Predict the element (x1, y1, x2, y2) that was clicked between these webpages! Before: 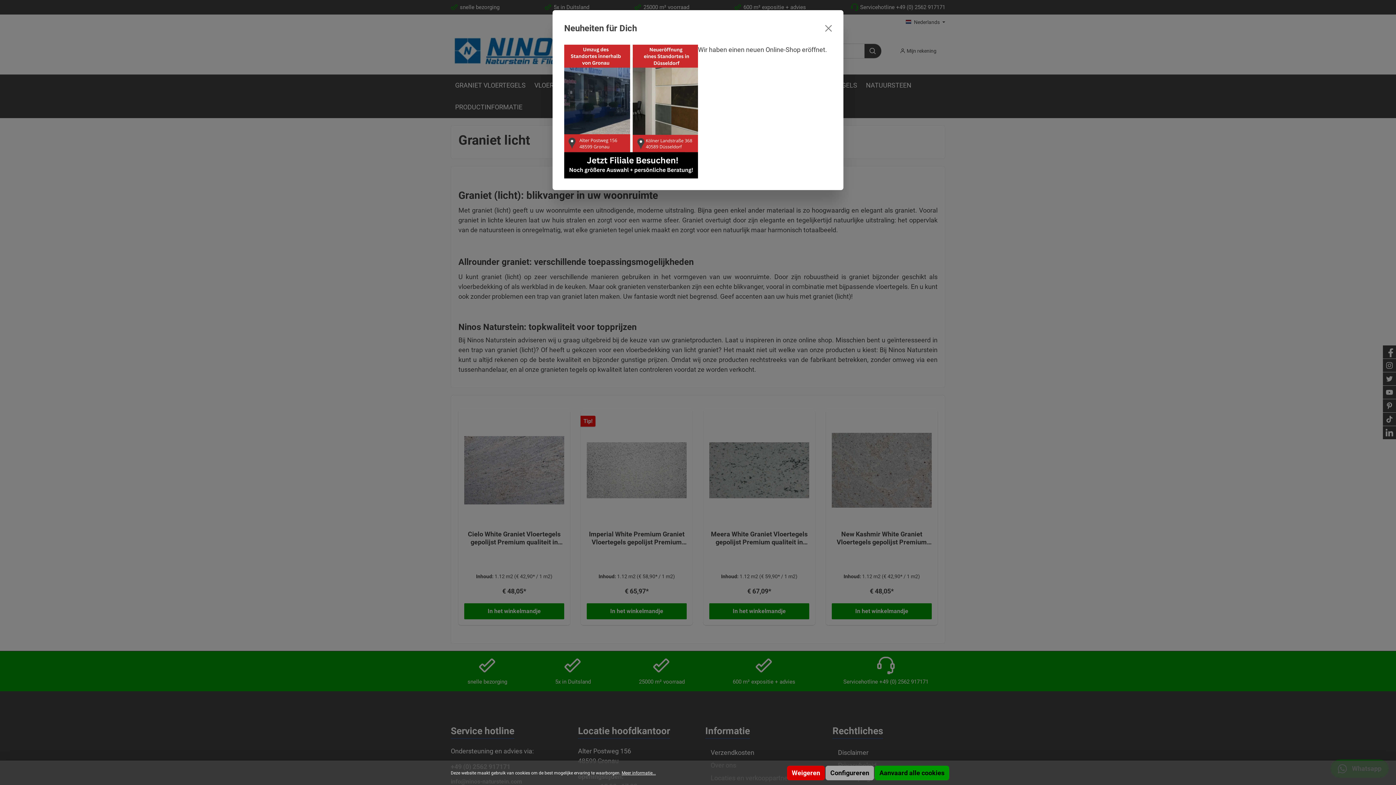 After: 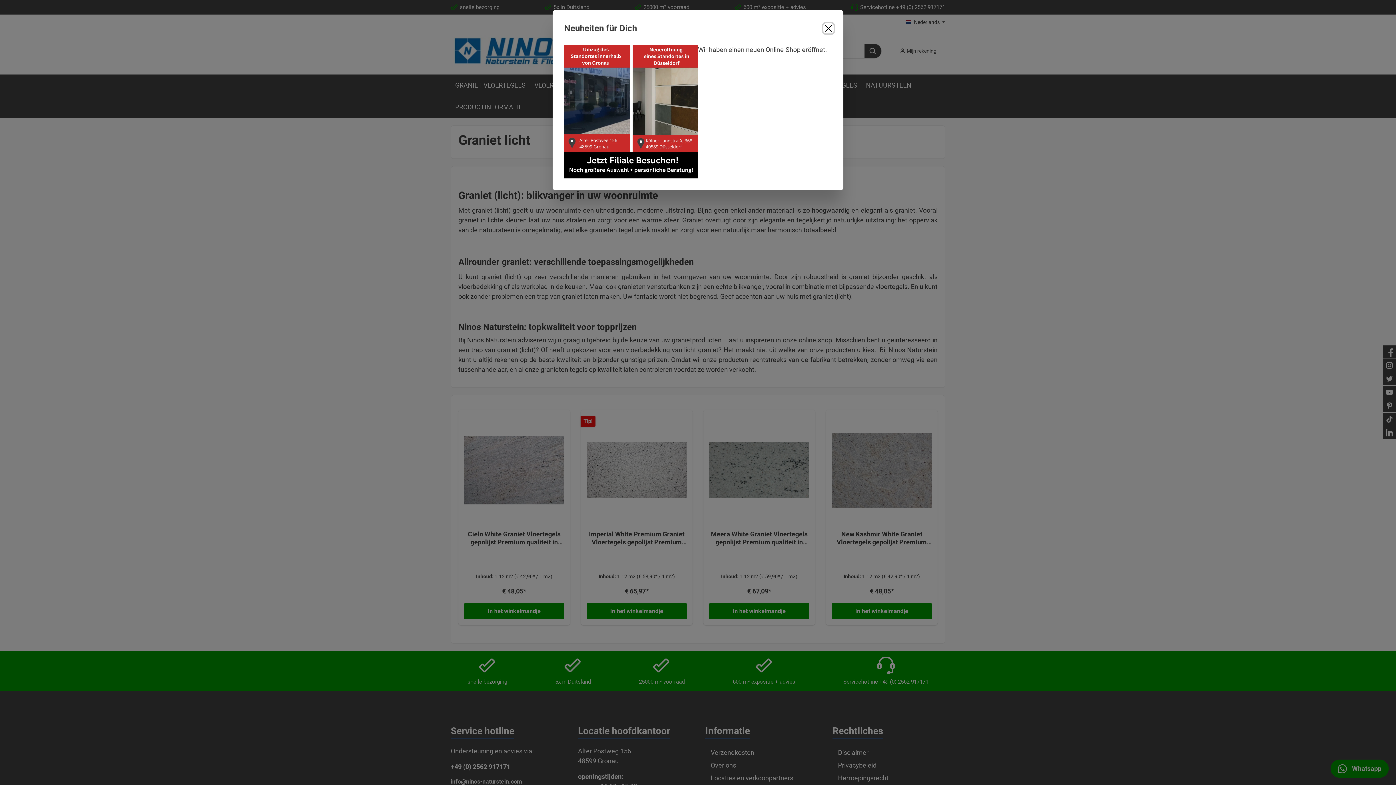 Action: label: Weigeren bbox: (787, 766, 825, 780)